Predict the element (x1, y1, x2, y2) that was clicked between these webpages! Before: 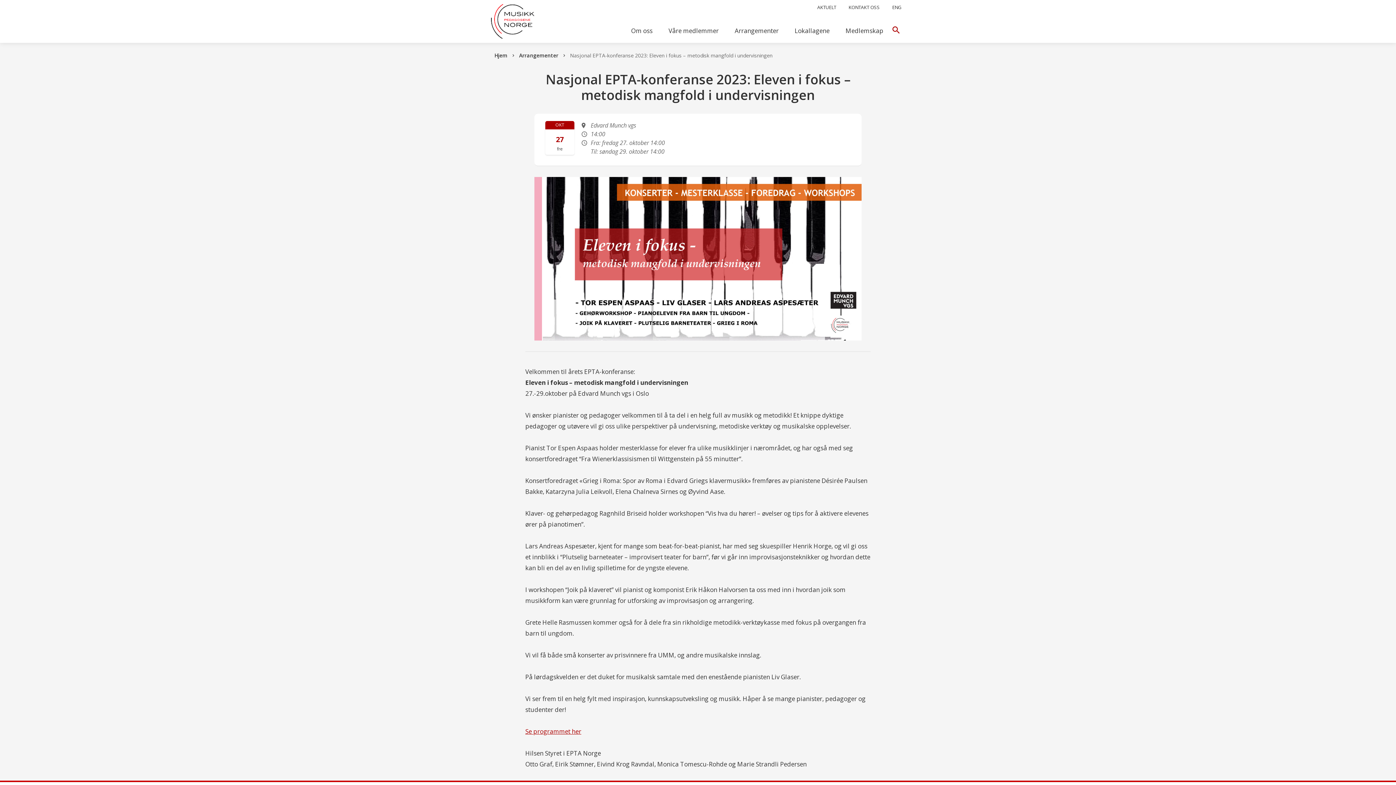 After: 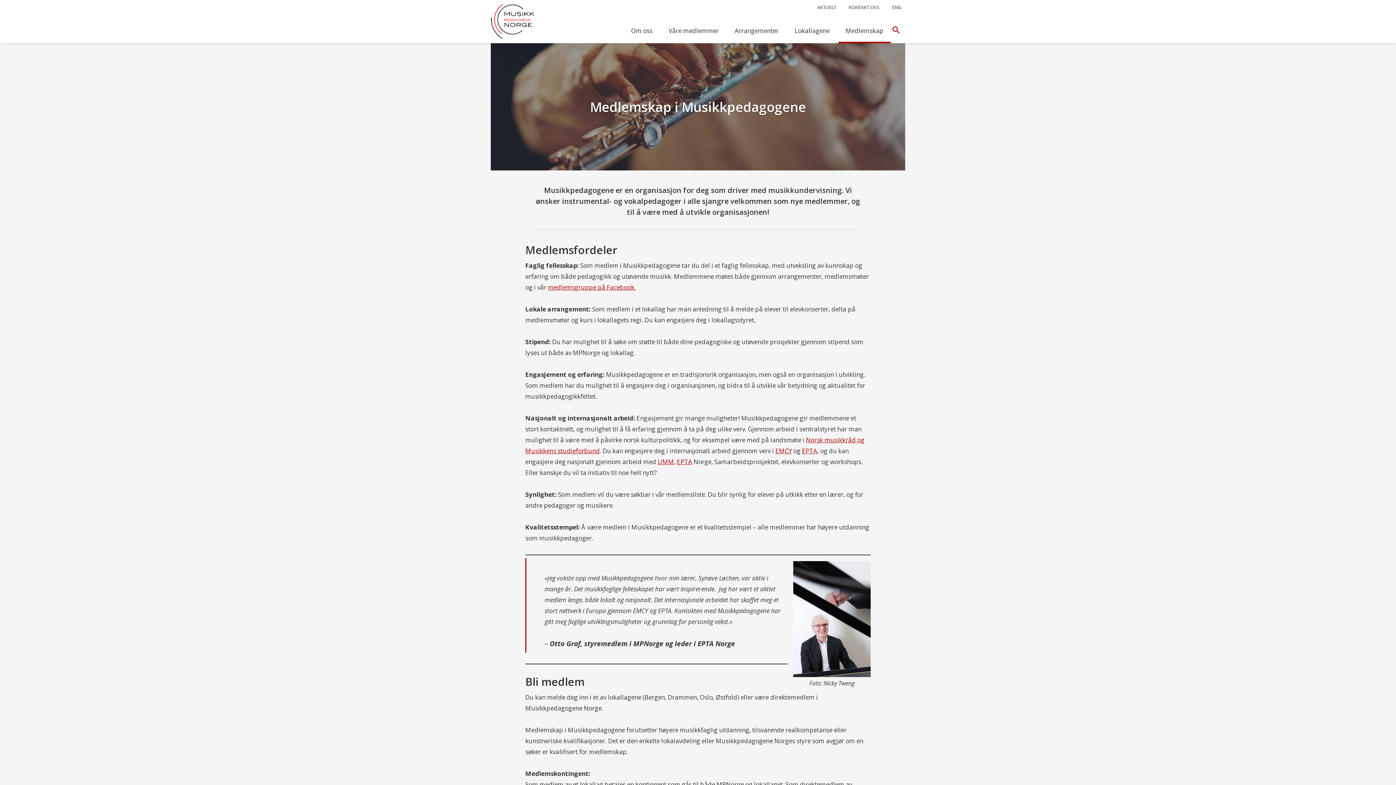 Action: label: Medlemskap bbox: (838, 17, 890, 43)